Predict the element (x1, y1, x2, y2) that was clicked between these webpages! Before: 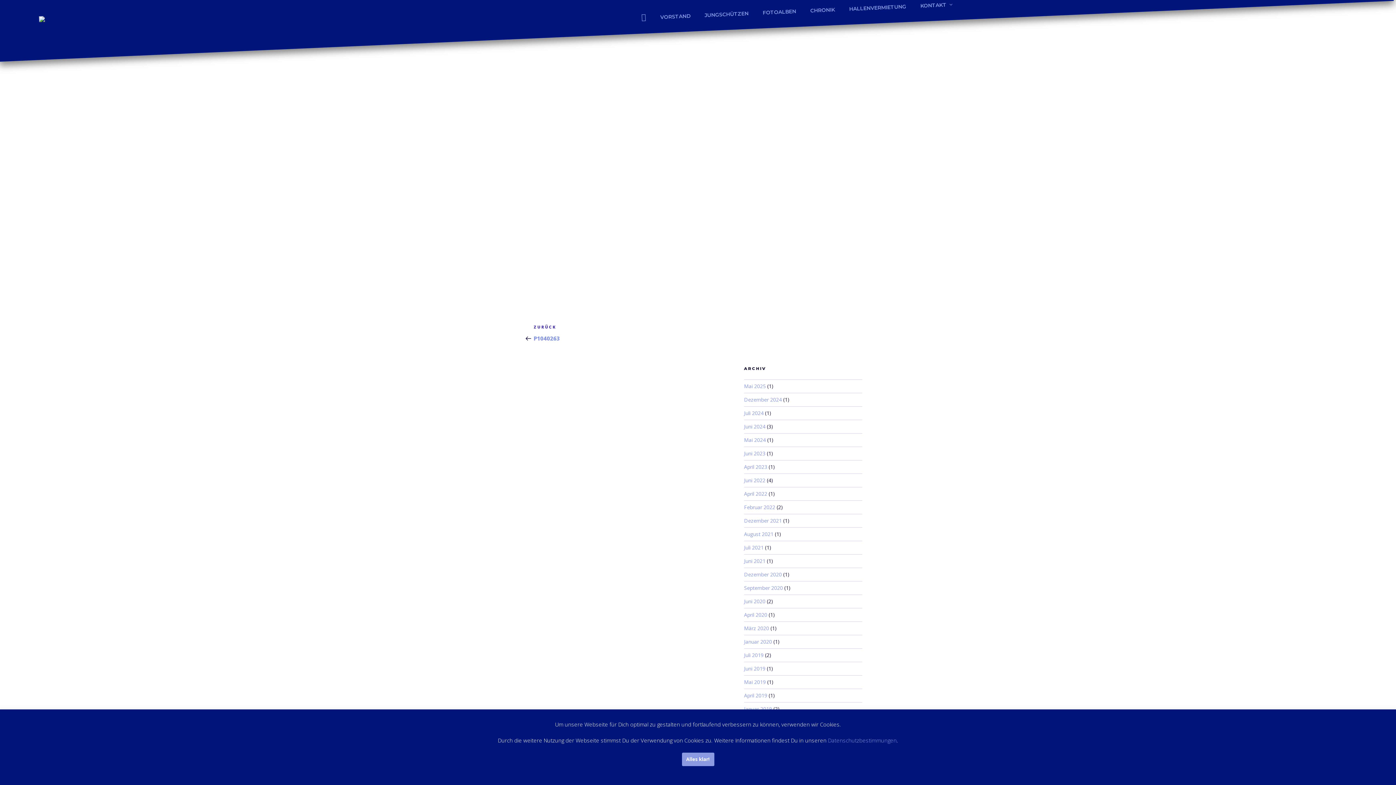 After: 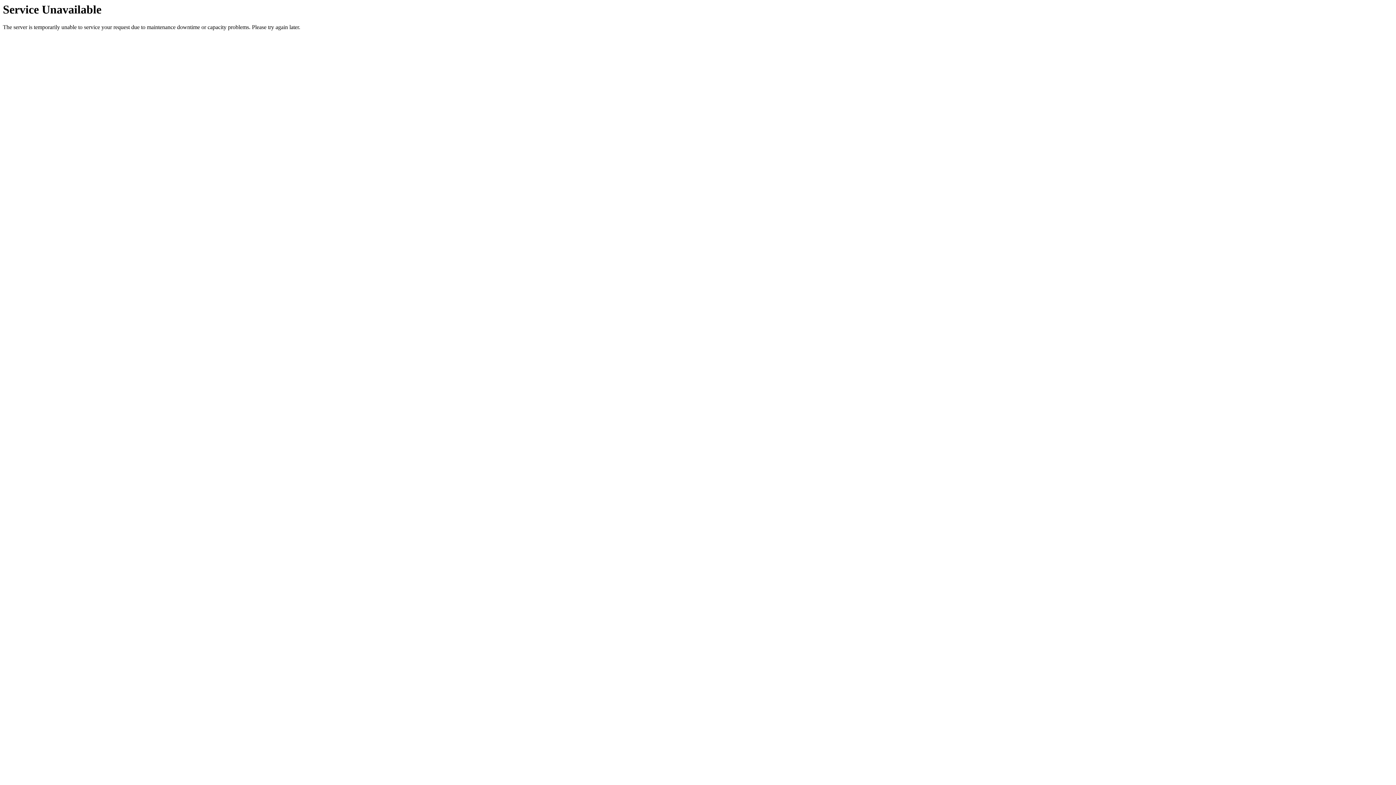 Action: bbox: (634, 7, 653, 27)